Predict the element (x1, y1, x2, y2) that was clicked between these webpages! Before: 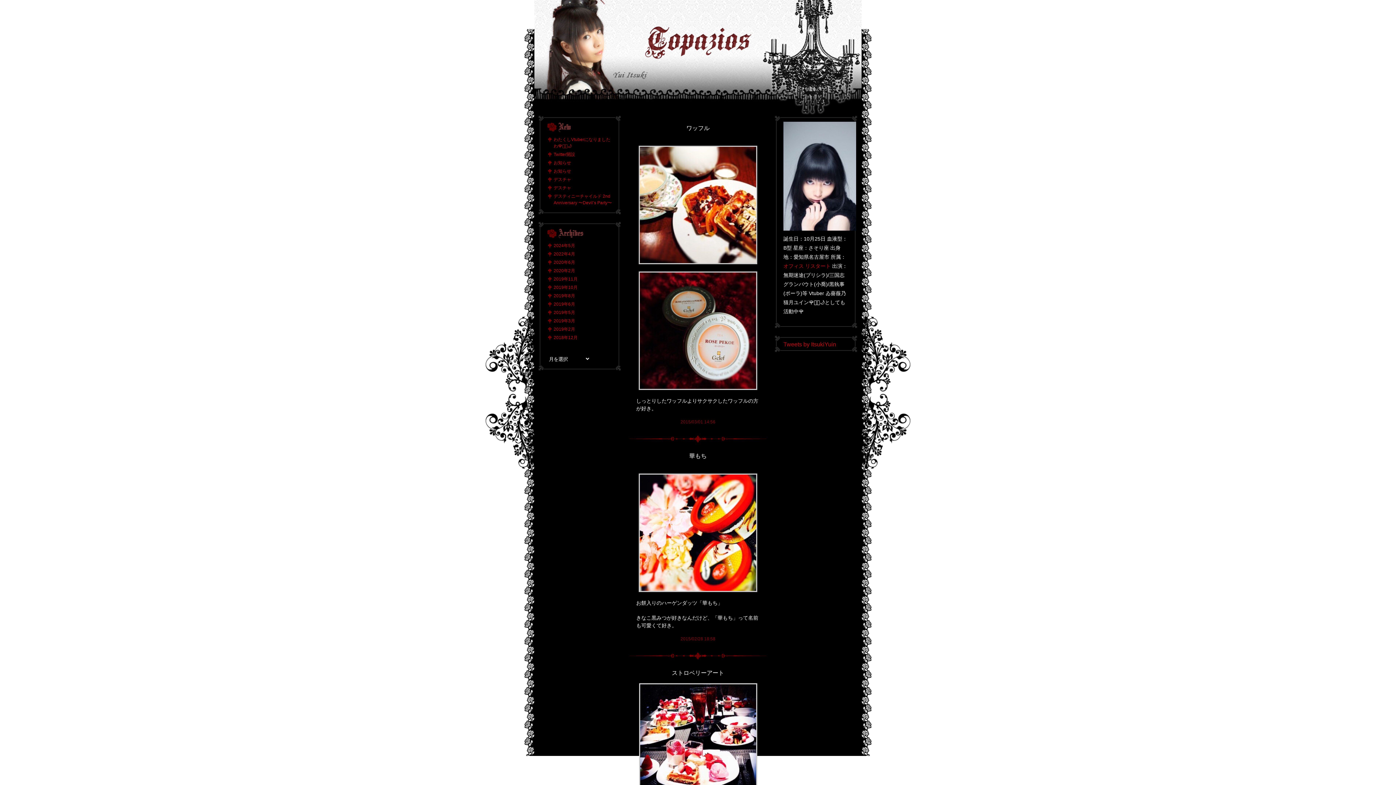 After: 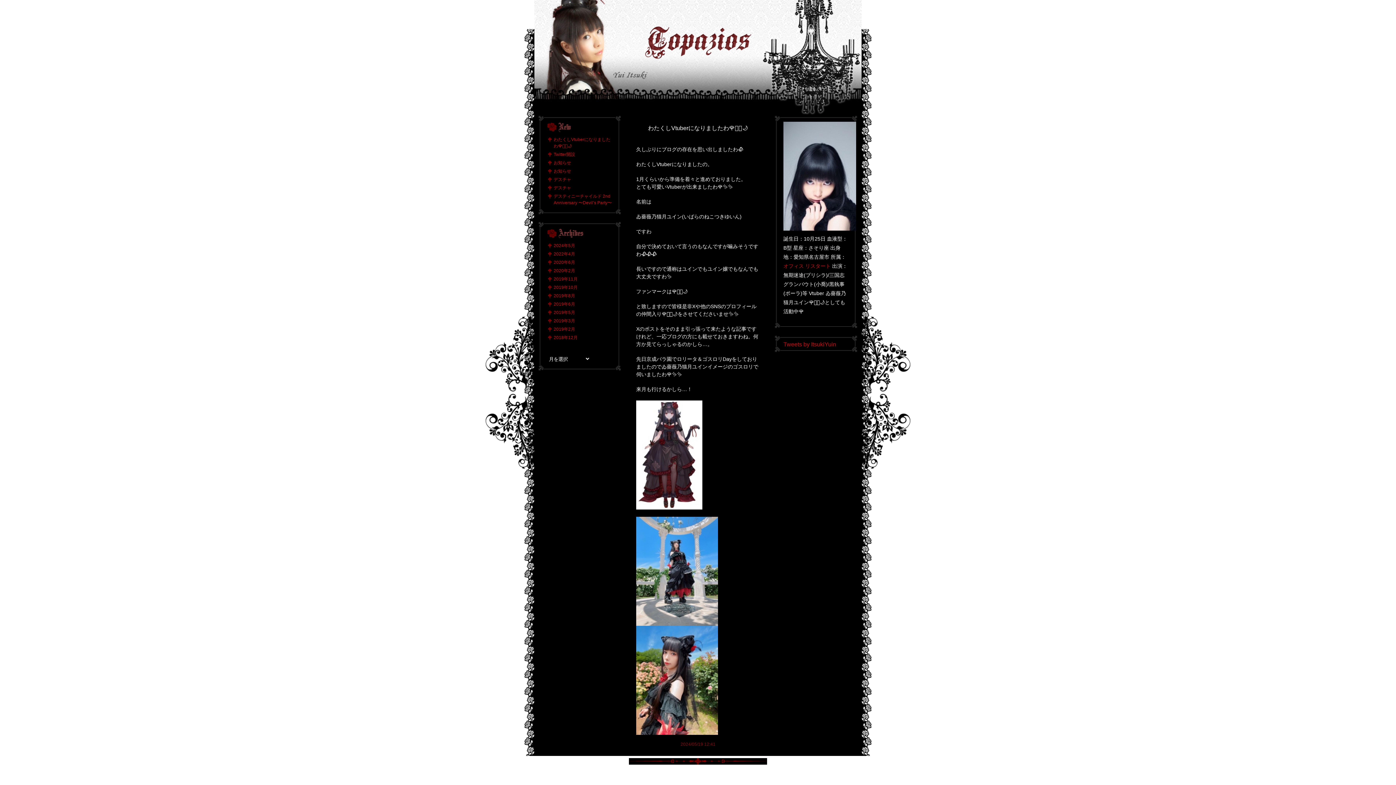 Action: bbox: (534, 0, 861, 5)